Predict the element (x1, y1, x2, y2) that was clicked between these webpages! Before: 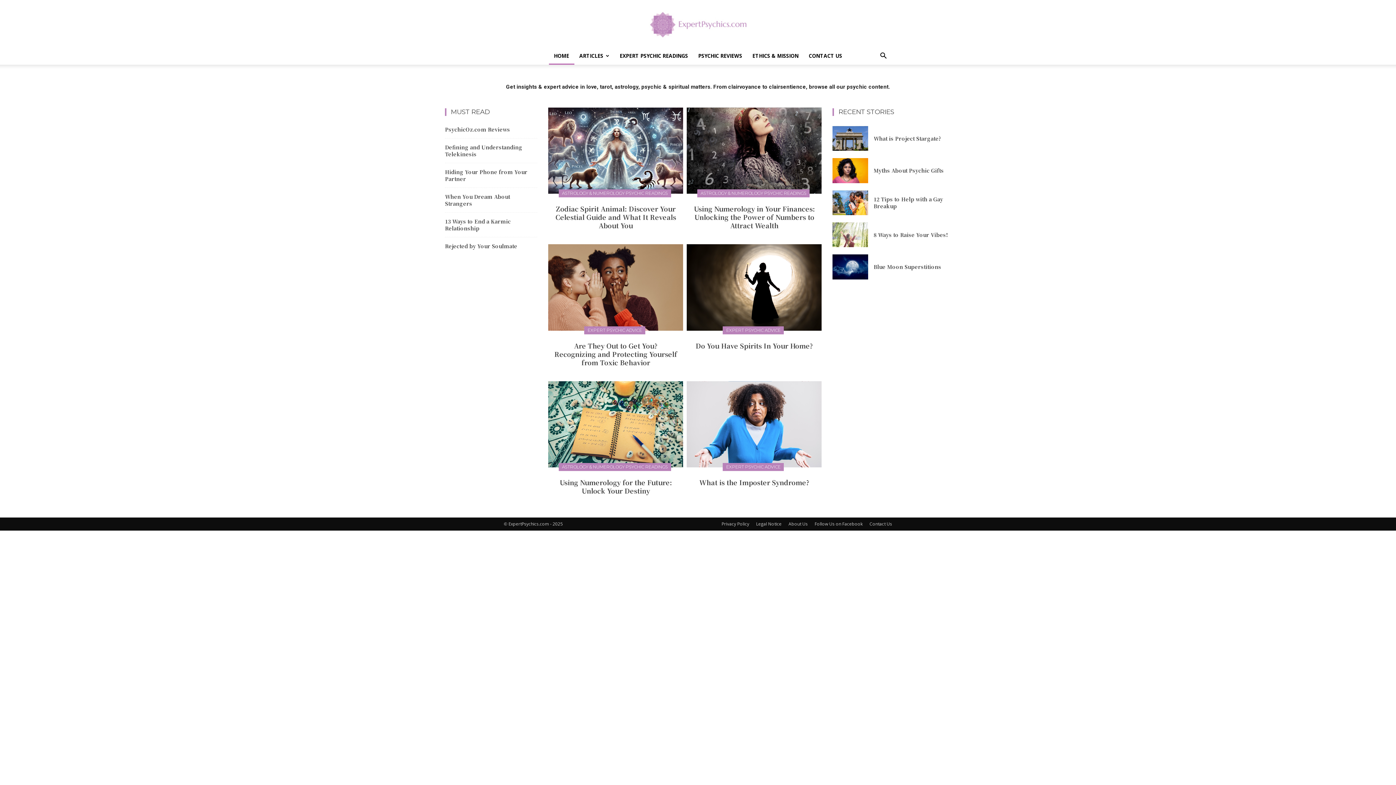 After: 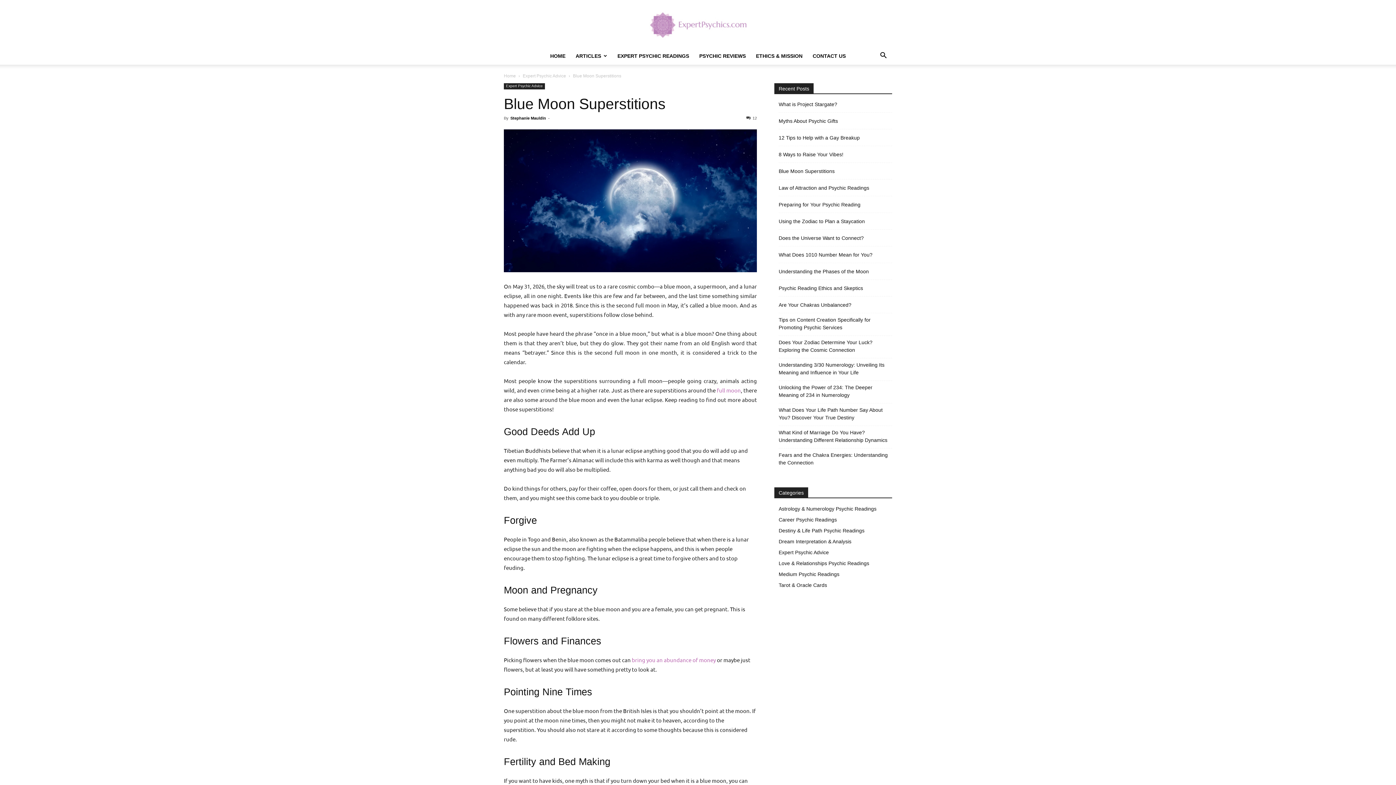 Action: bbox: (832, 254, 868, 279)